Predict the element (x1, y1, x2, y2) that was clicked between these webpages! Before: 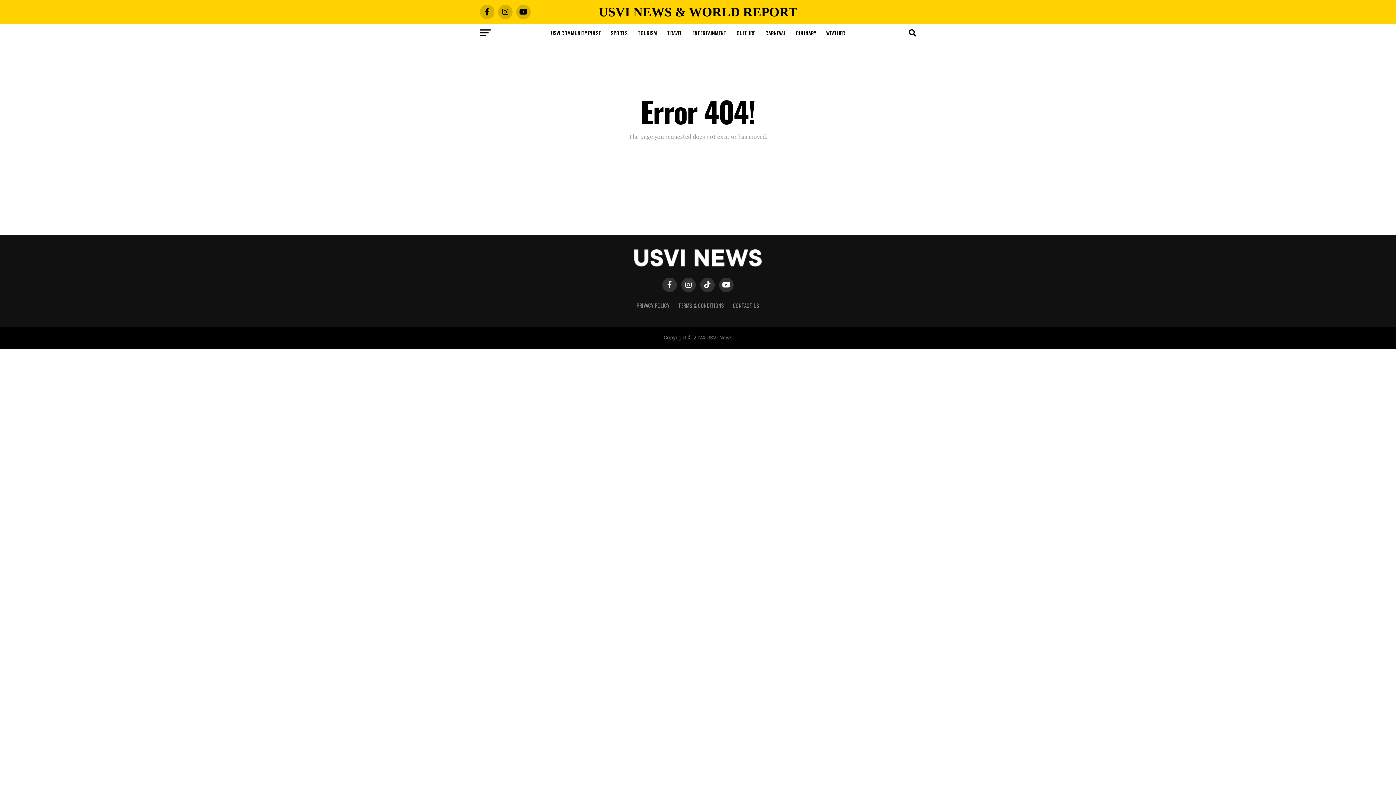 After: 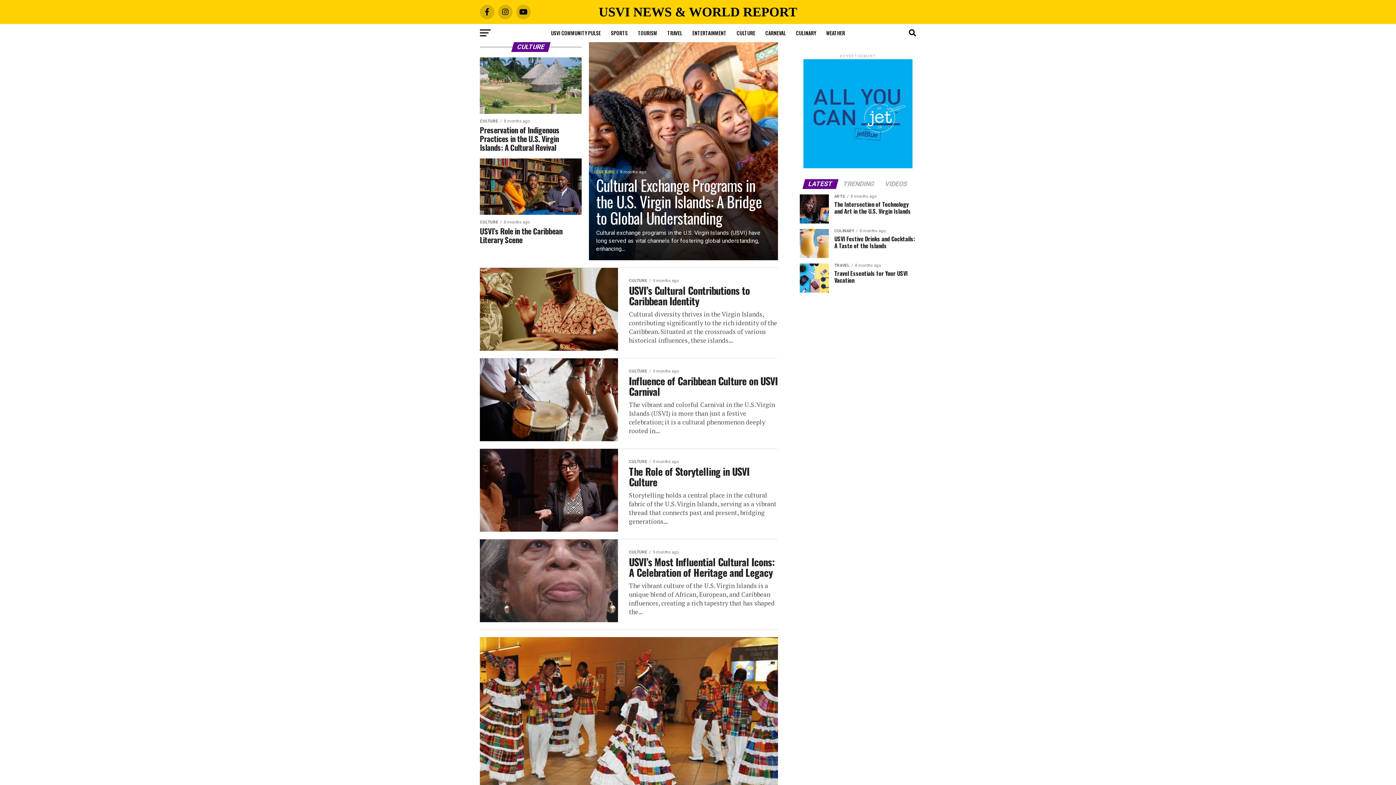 Action: label: CULTURE bbox: (732, 24, 759, 42)